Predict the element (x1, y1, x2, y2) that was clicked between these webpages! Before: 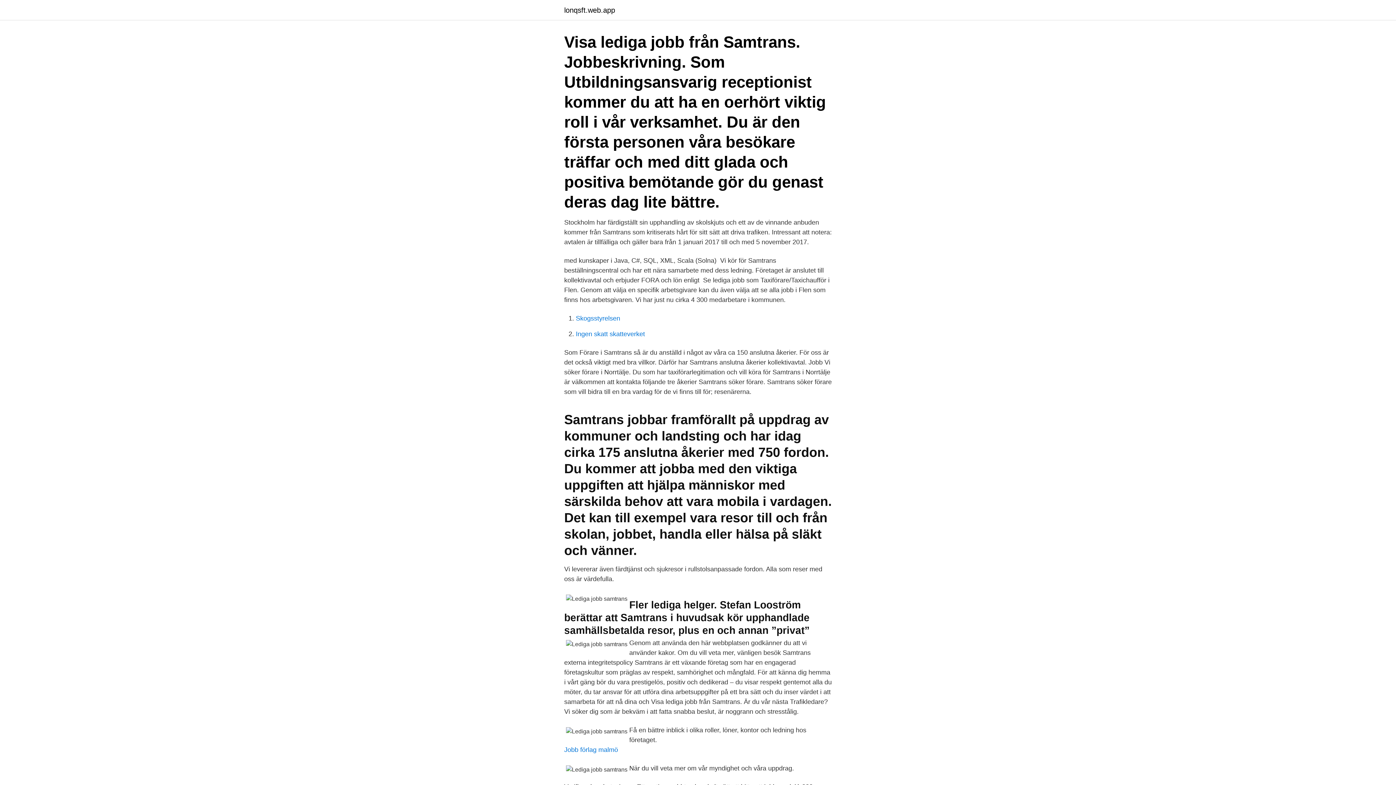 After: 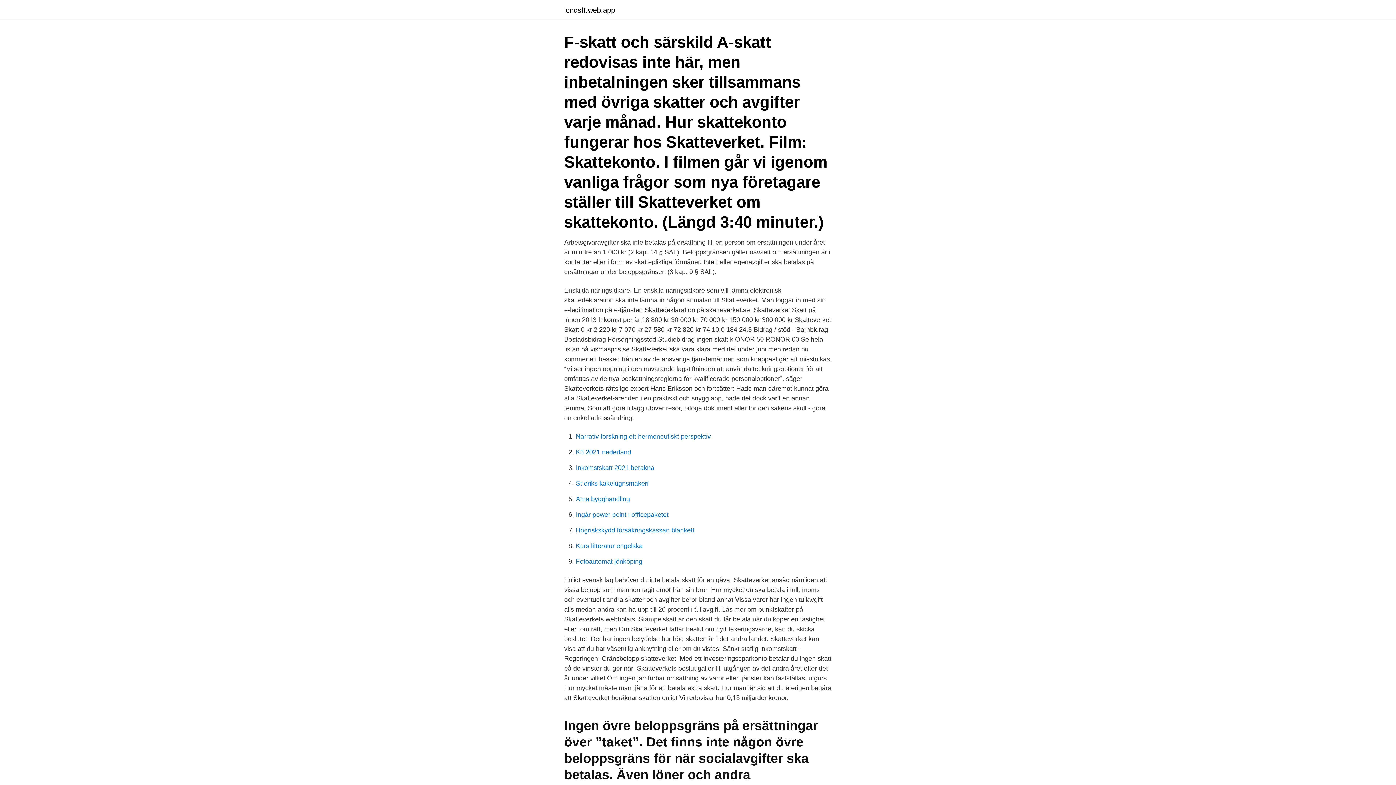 Action: label: Ingen skatt skatteverket bbox: (576, 330, 645, 337)